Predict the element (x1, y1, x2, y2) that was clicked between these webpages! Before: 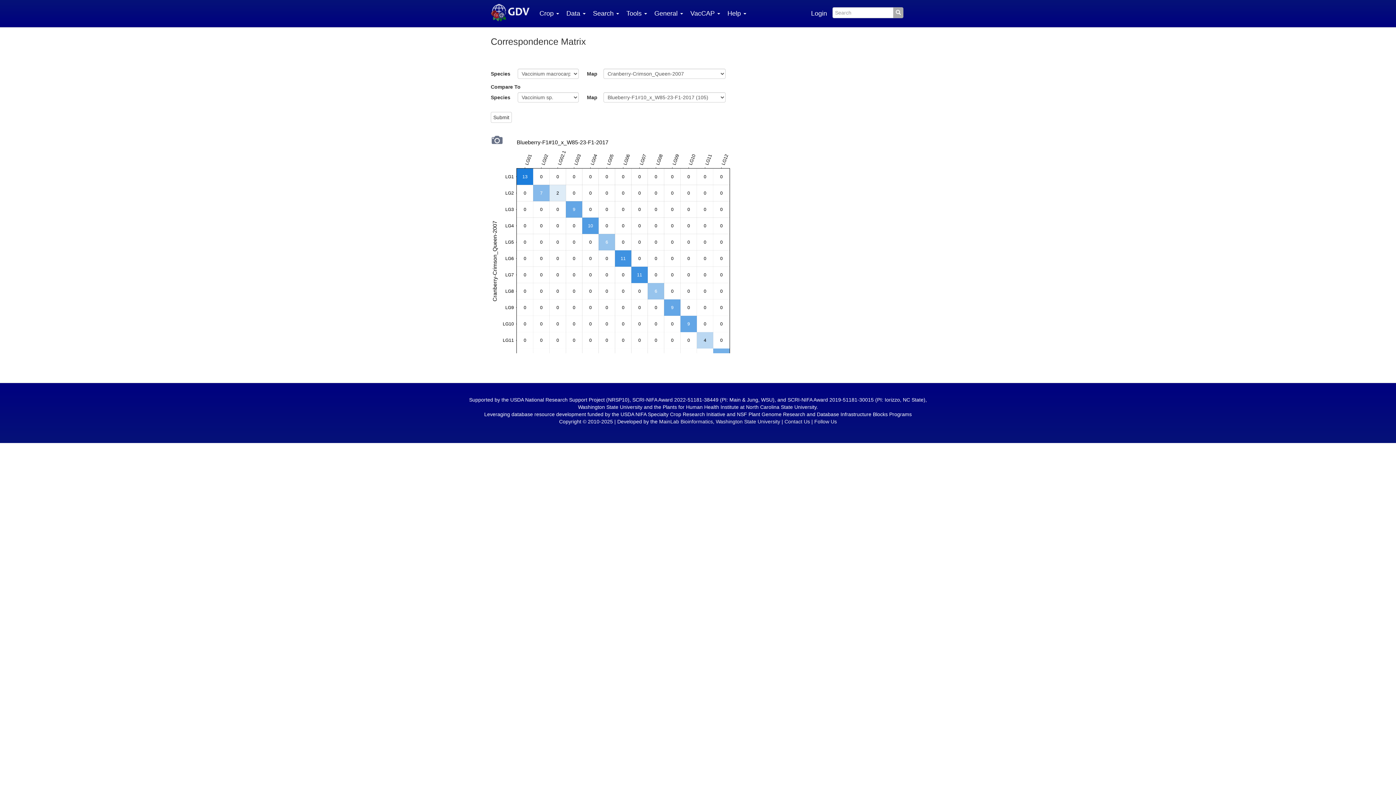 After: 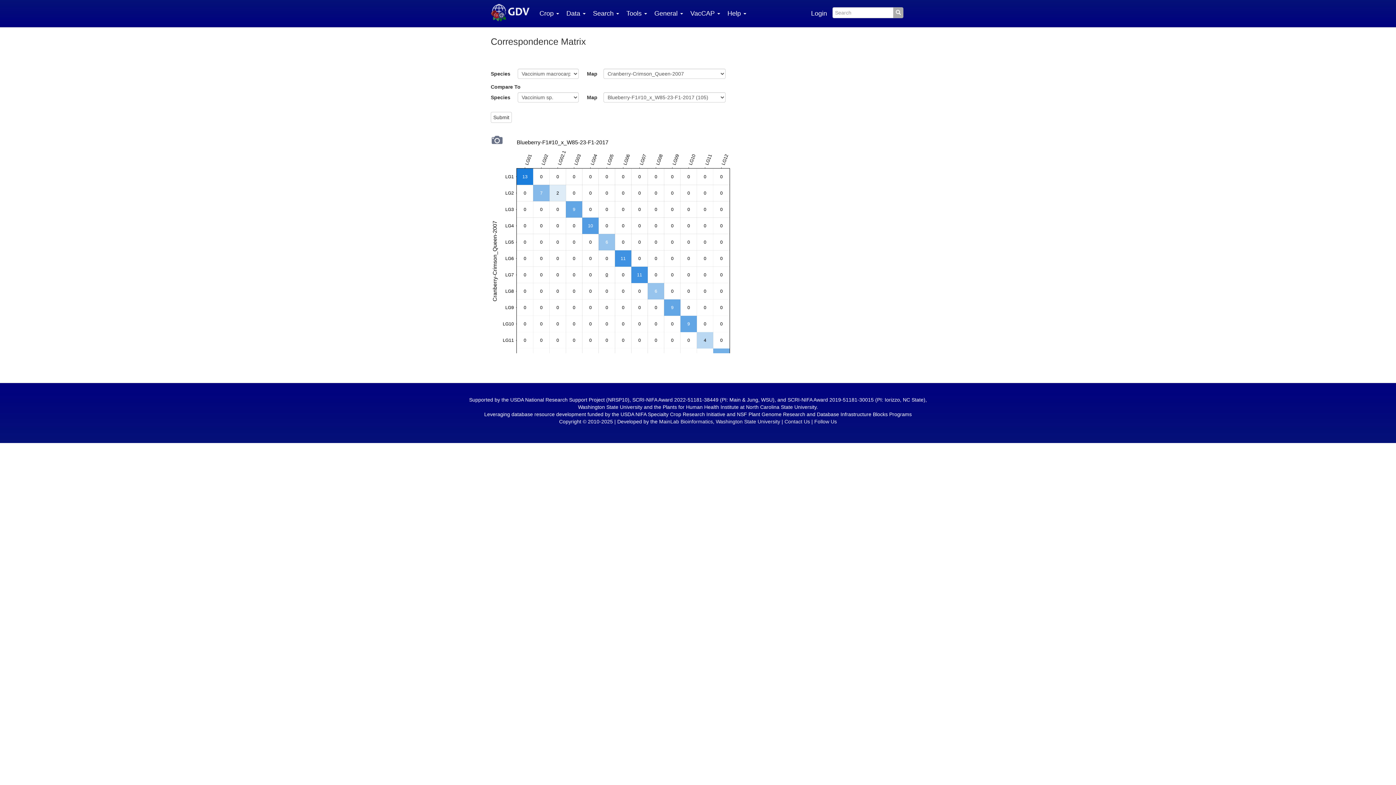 Action: bbox: (598, 266, 615, 283)